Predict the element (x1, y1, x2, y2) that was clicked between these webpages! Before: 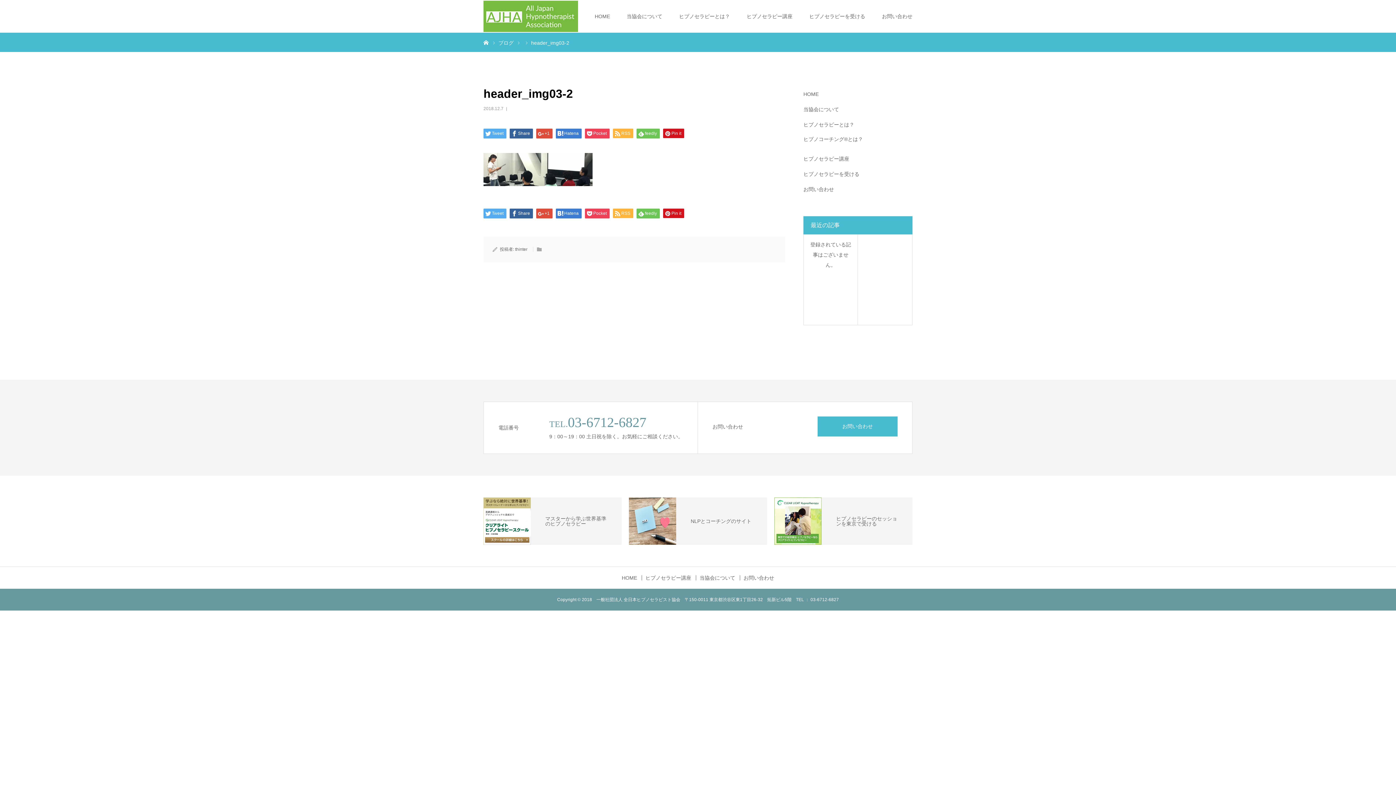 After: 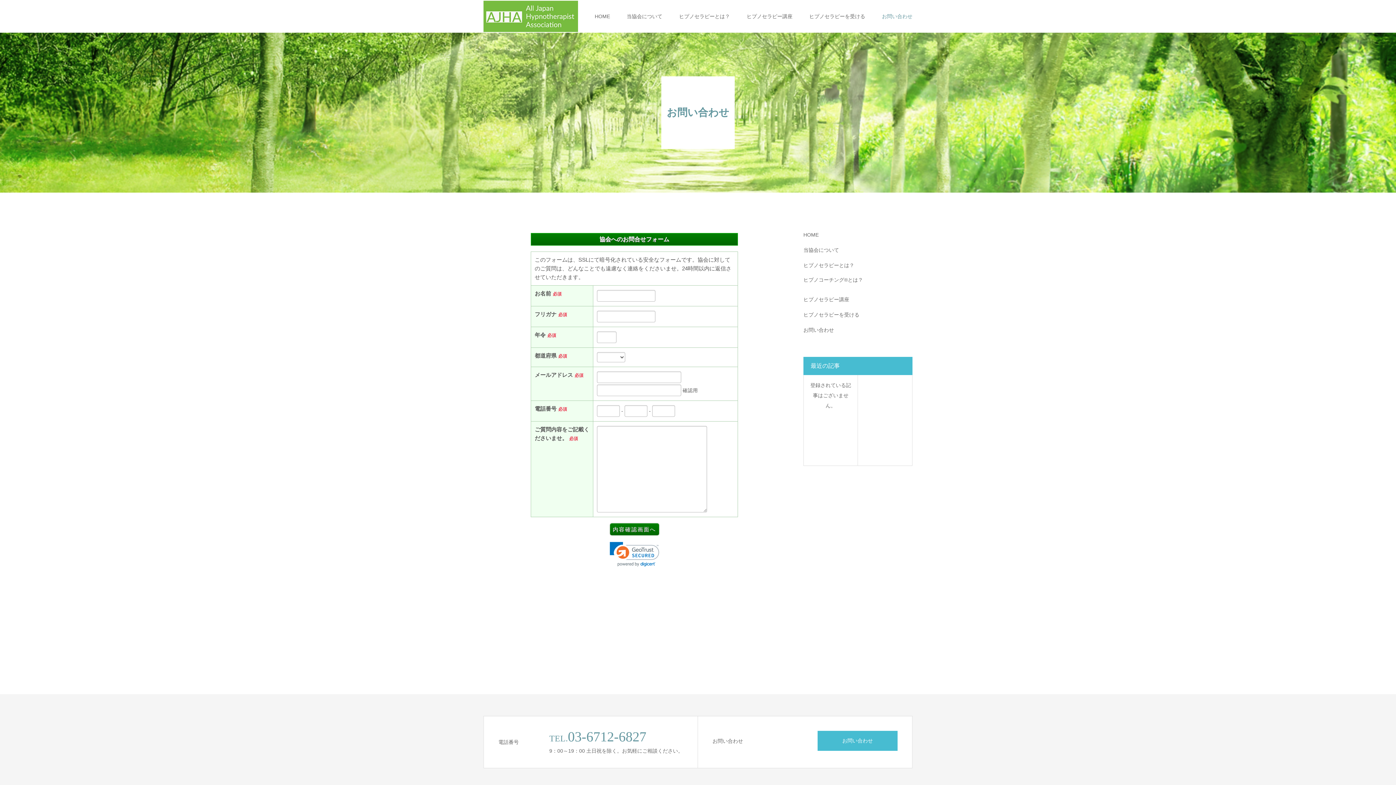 Action: label: お問い合わせ bbox: (882, 0, 912, 32)